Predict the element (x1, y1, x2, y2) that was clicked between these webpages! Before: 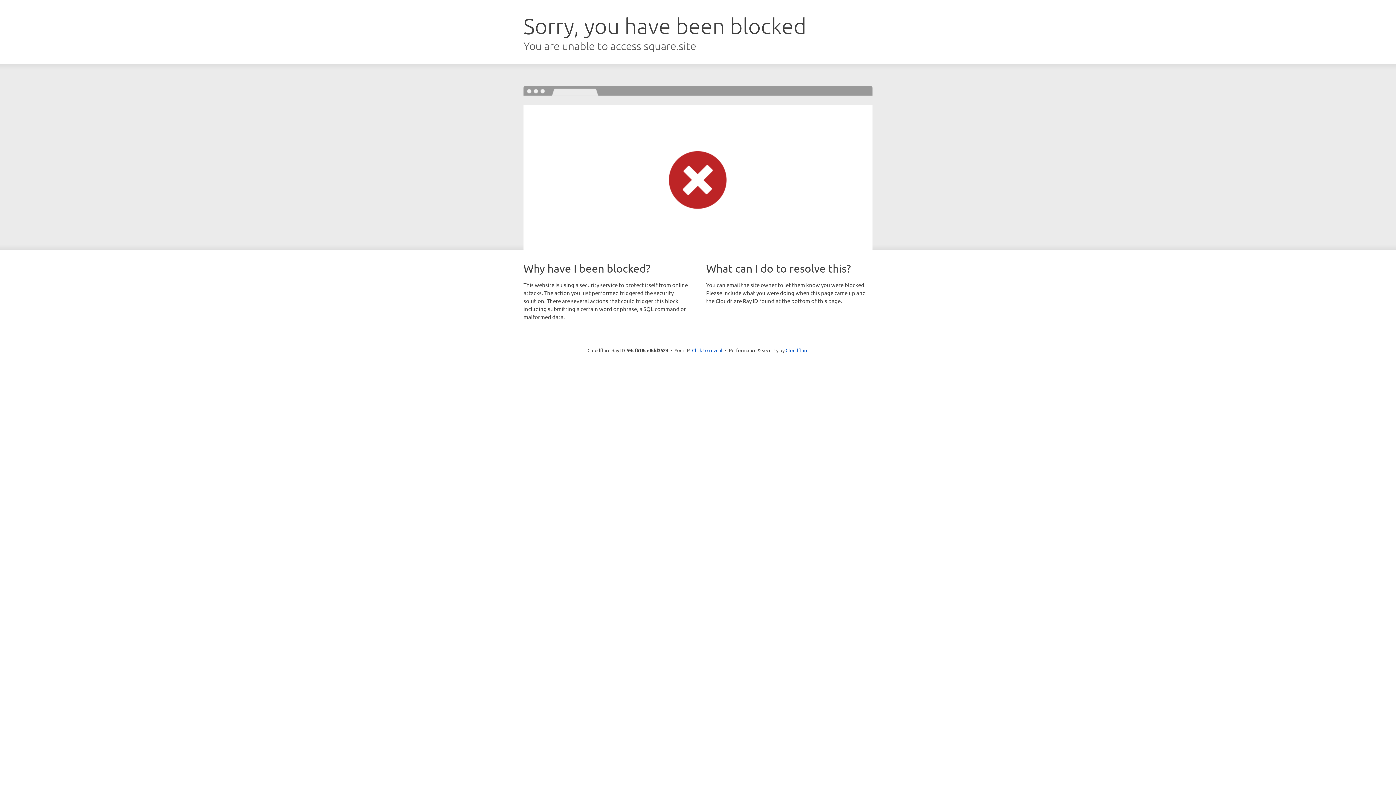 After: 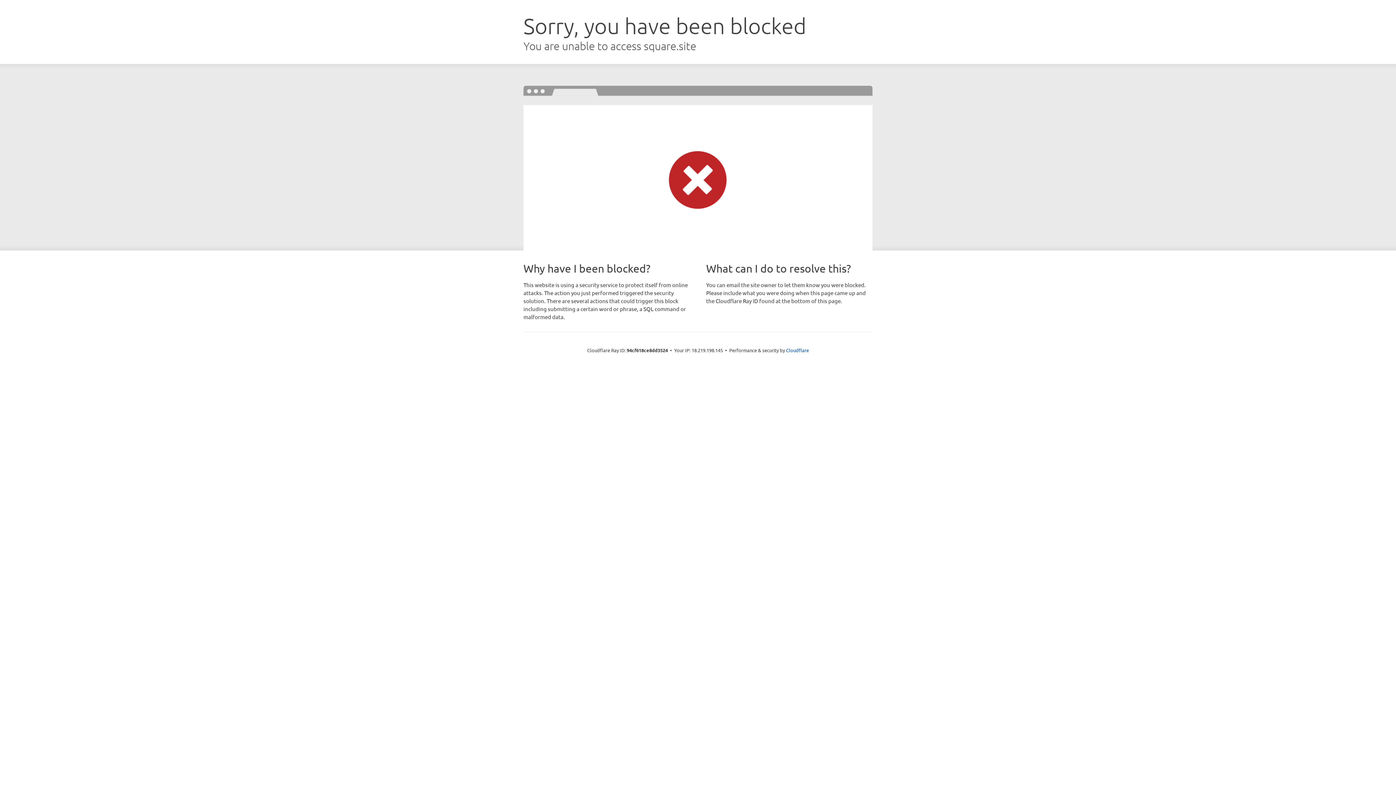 Action: label: Click to reveal bbox: (692, 346, 722, 353)